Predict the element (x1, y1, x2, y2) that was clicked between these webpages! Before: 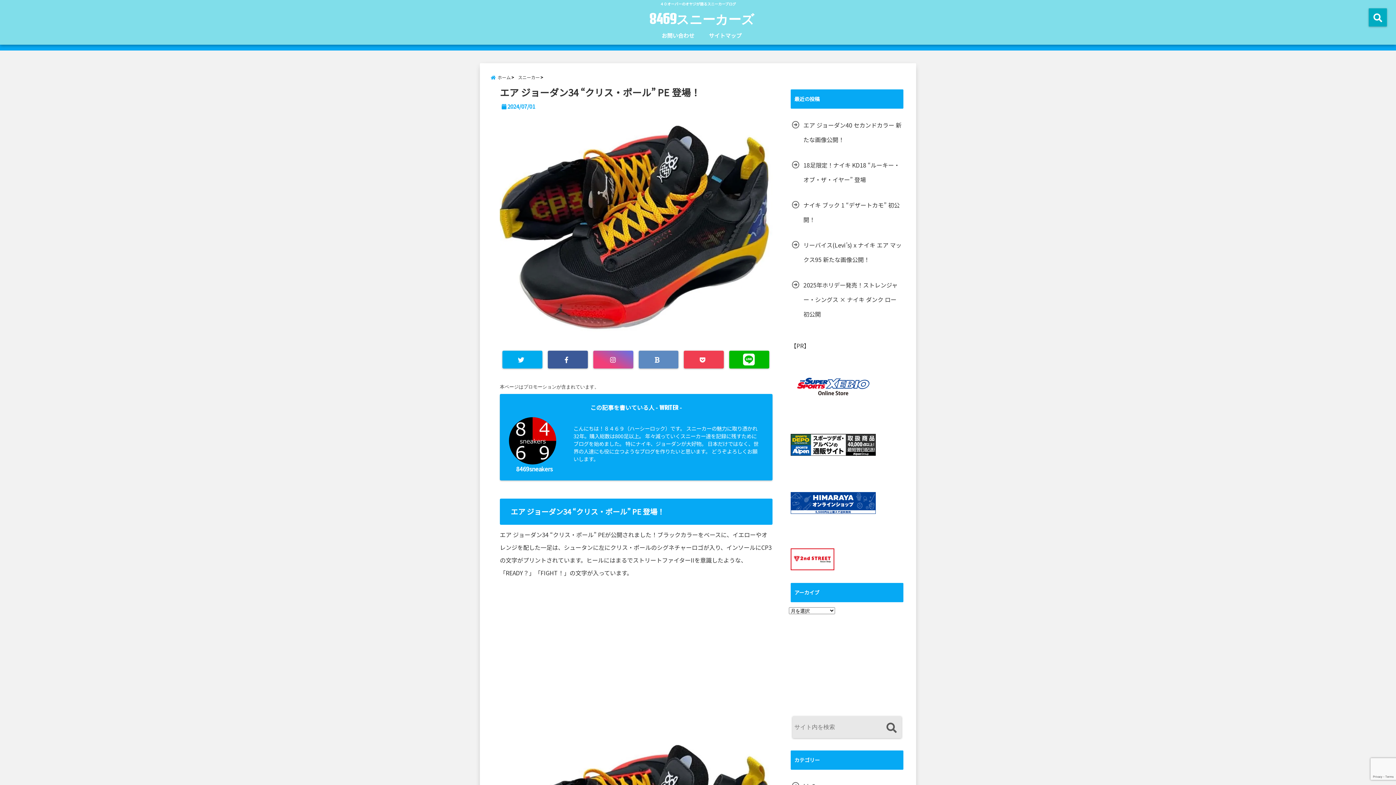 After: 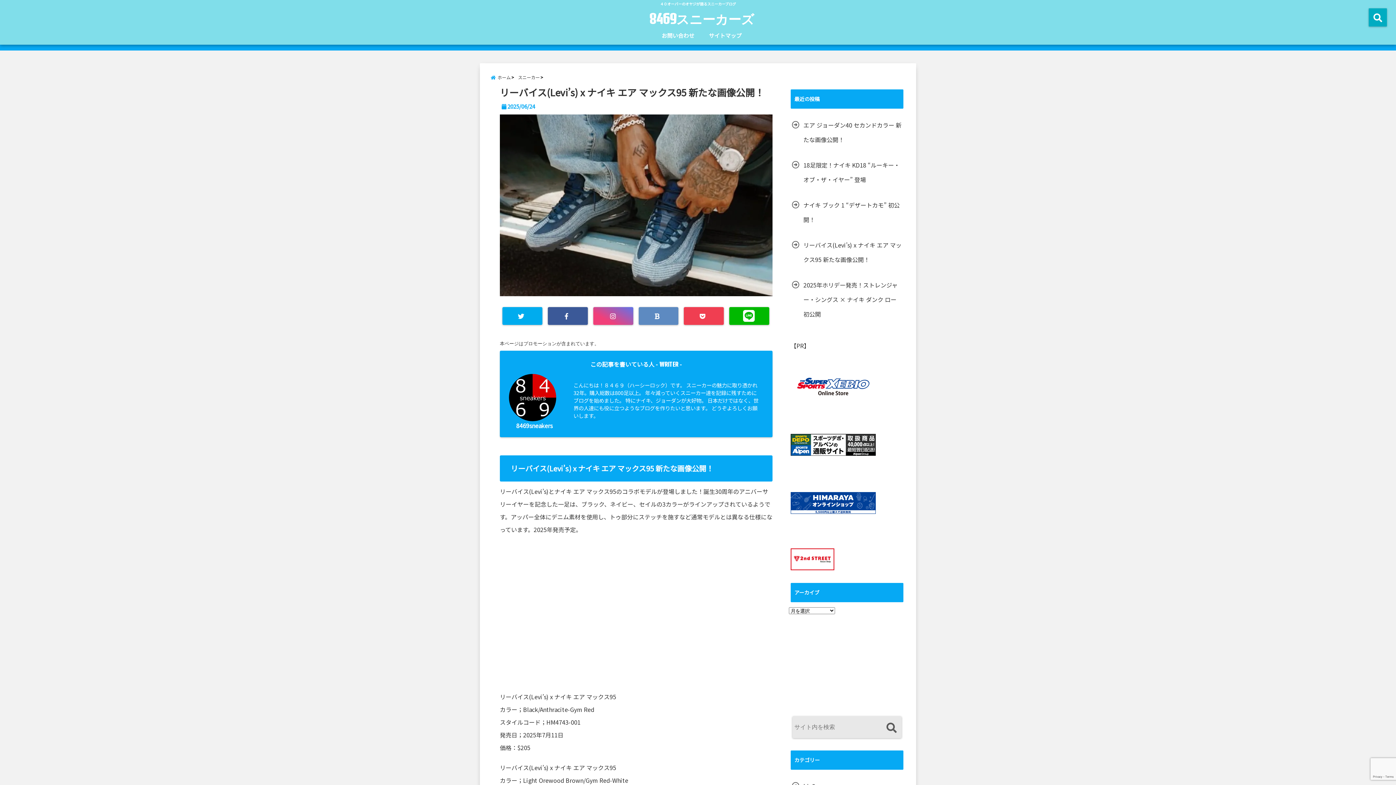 Action: label: リーバイス(Levi’s) x ナイキ エア マックス95 新たな画像公開！ bbox: (790, 237, 903, 266)